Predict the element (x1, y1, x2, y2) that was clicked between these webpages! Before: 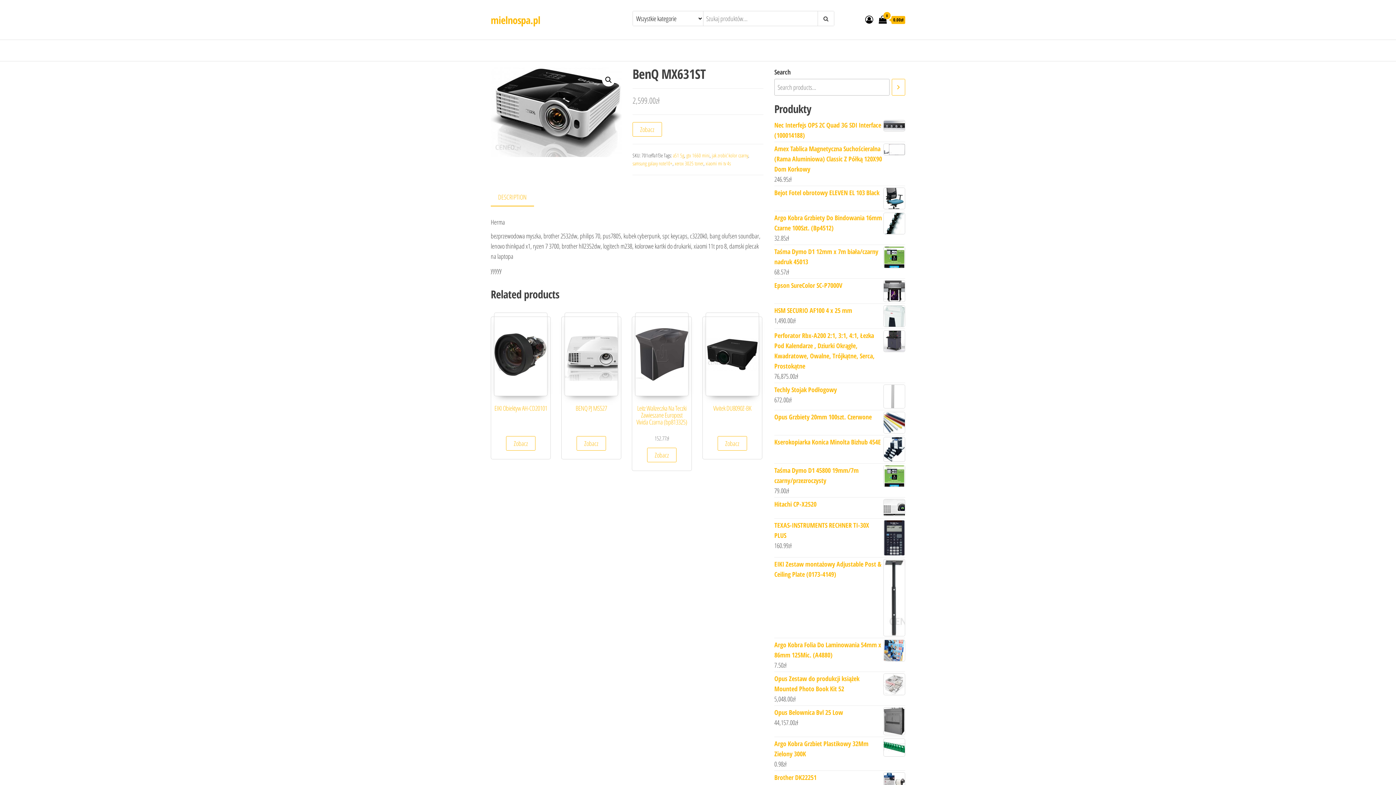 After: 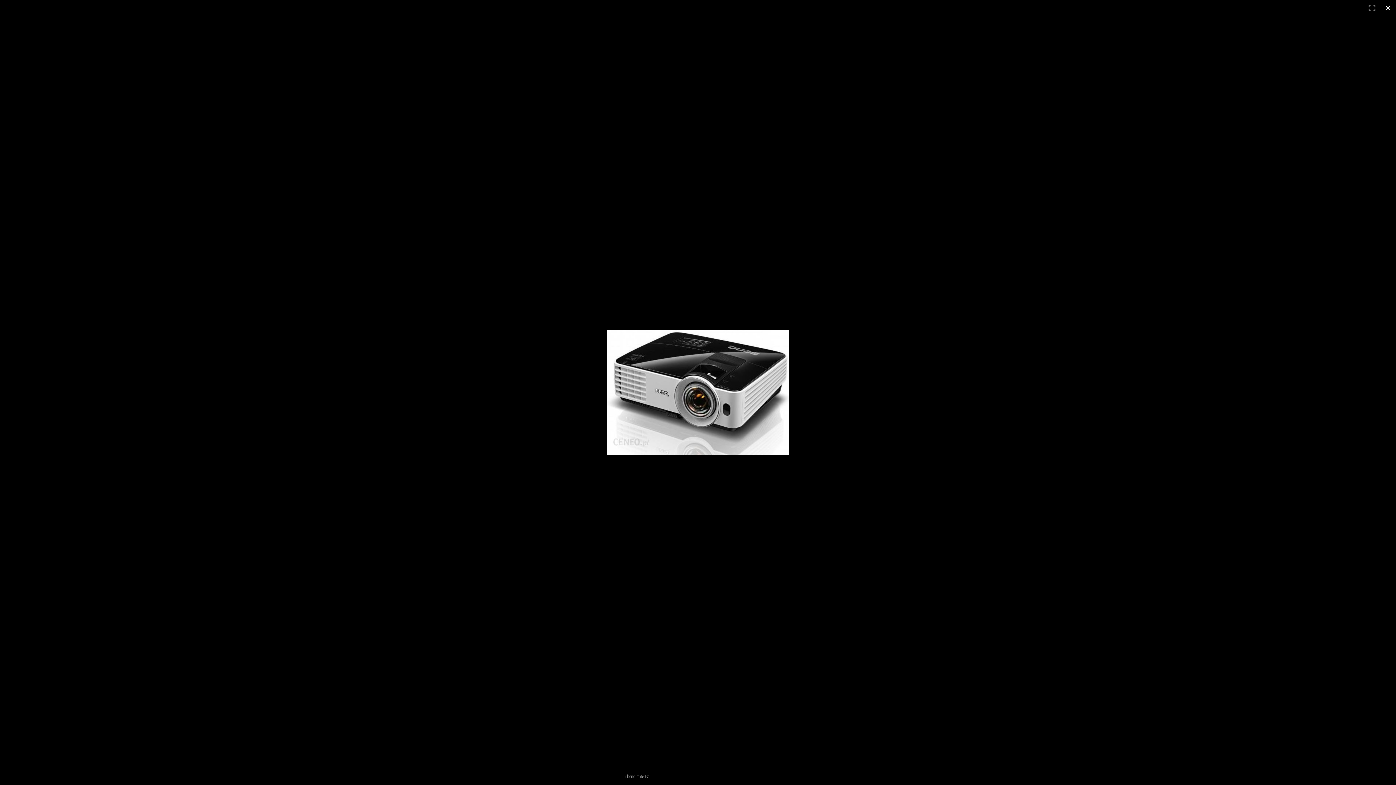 Action: bbox: (602, 73, 615, 86)